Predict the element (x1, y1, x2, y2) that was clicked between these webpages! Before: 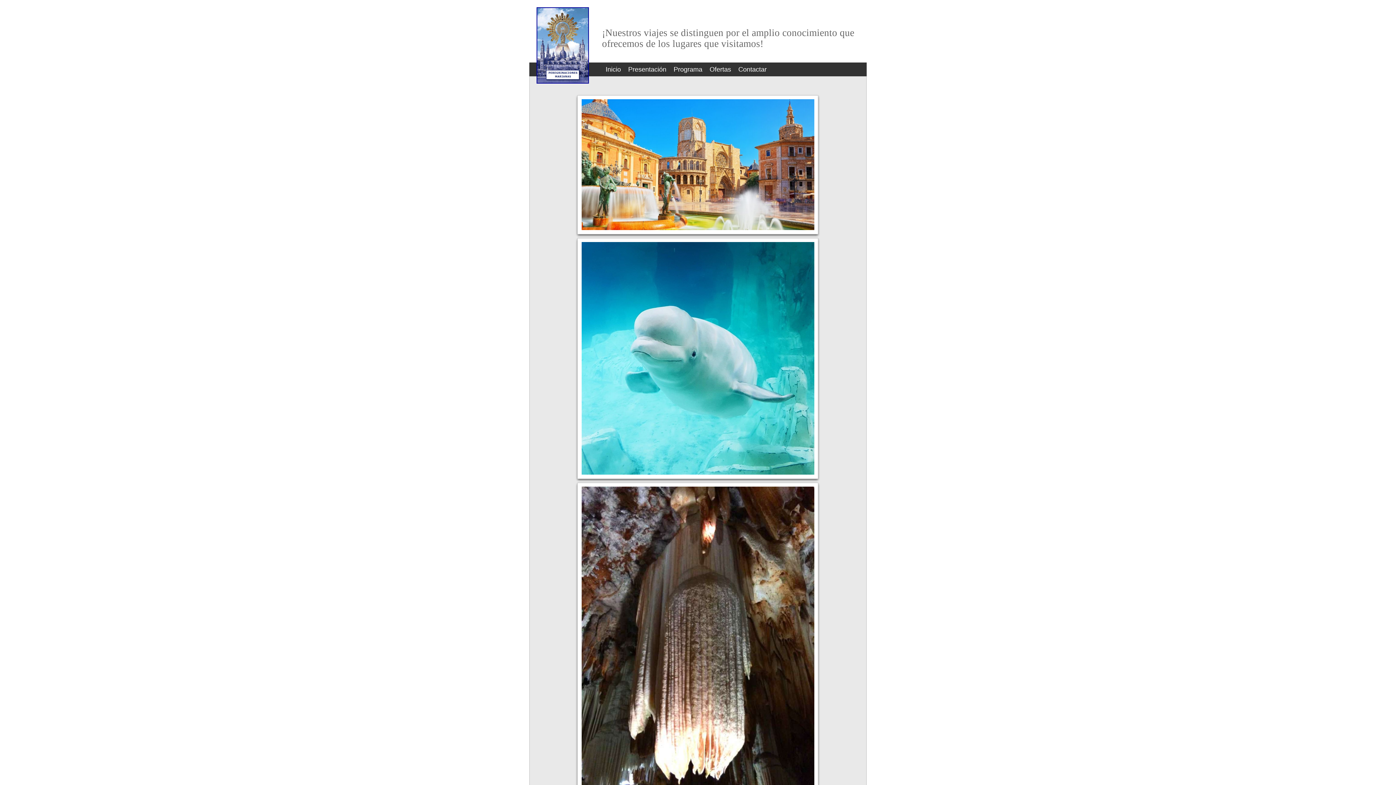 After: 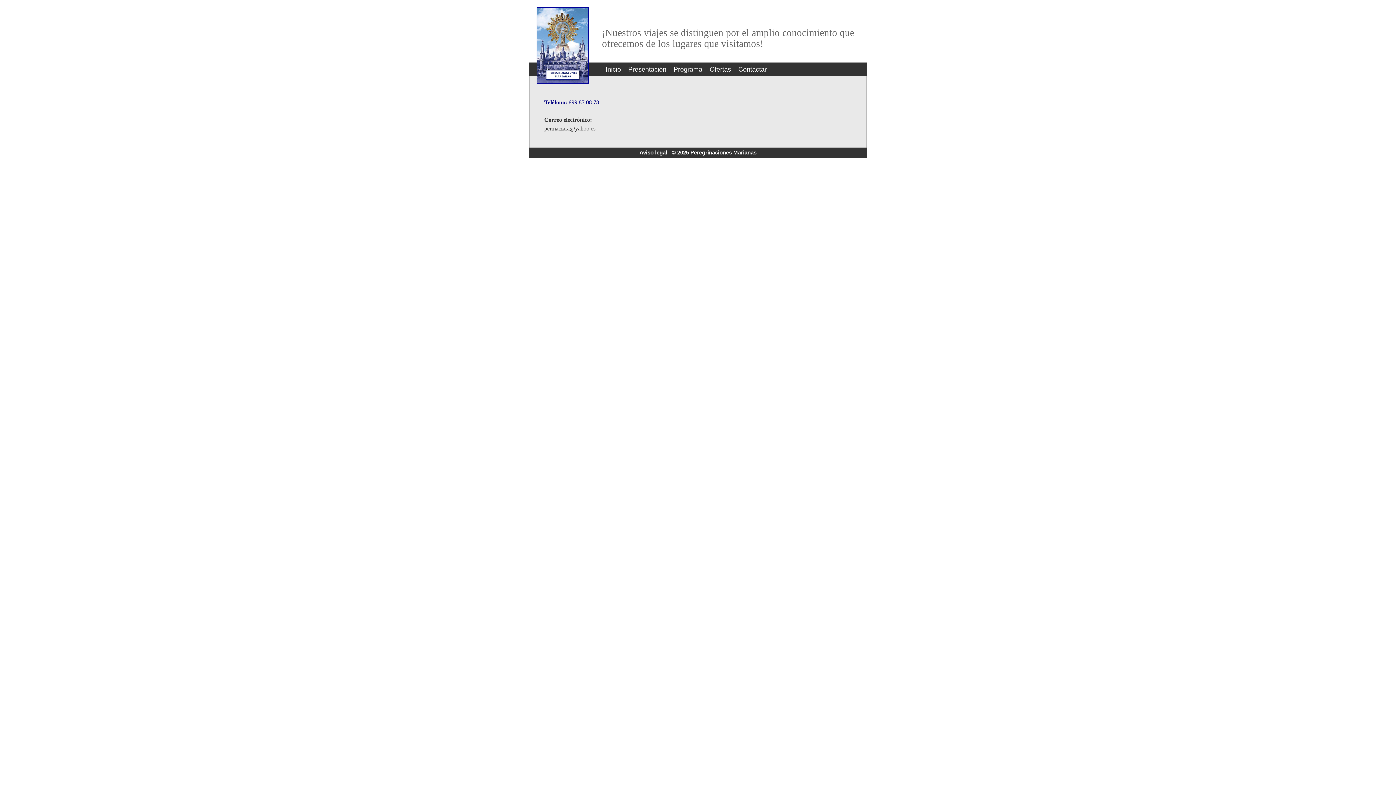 Action: bbox: (734, 62, 770, 76) label: Contactar